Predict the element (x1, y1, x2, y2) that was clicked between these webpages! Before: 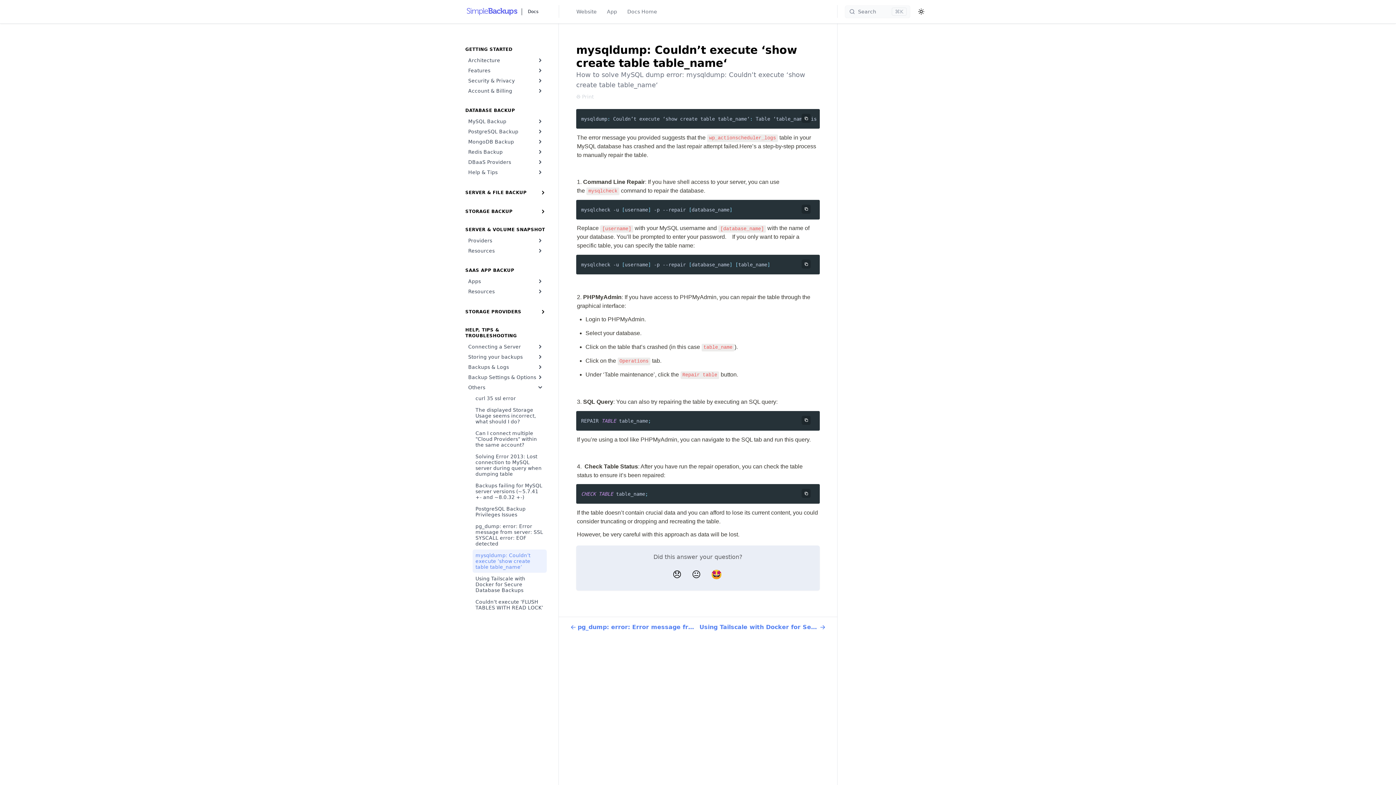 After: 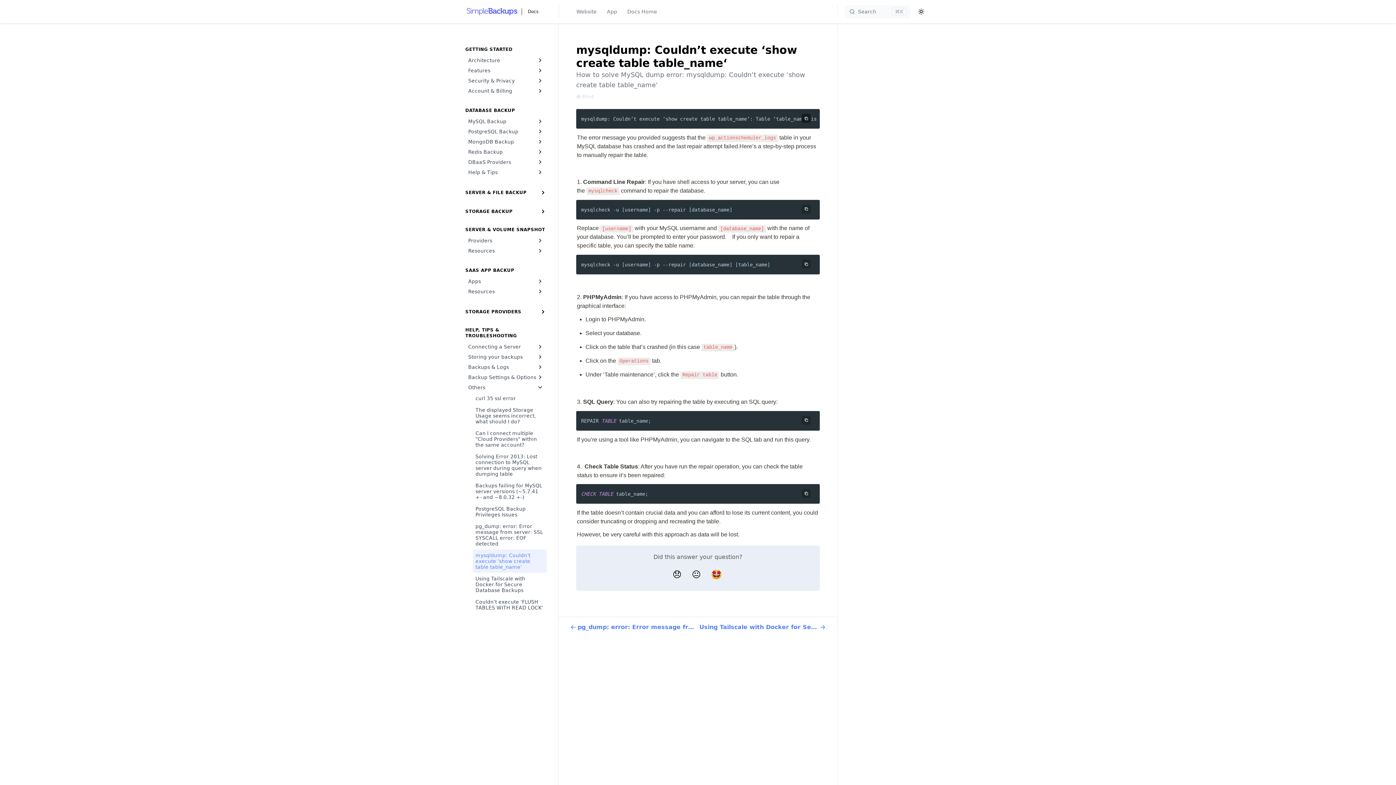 Action: bbox: (801, 113, 810, 122)